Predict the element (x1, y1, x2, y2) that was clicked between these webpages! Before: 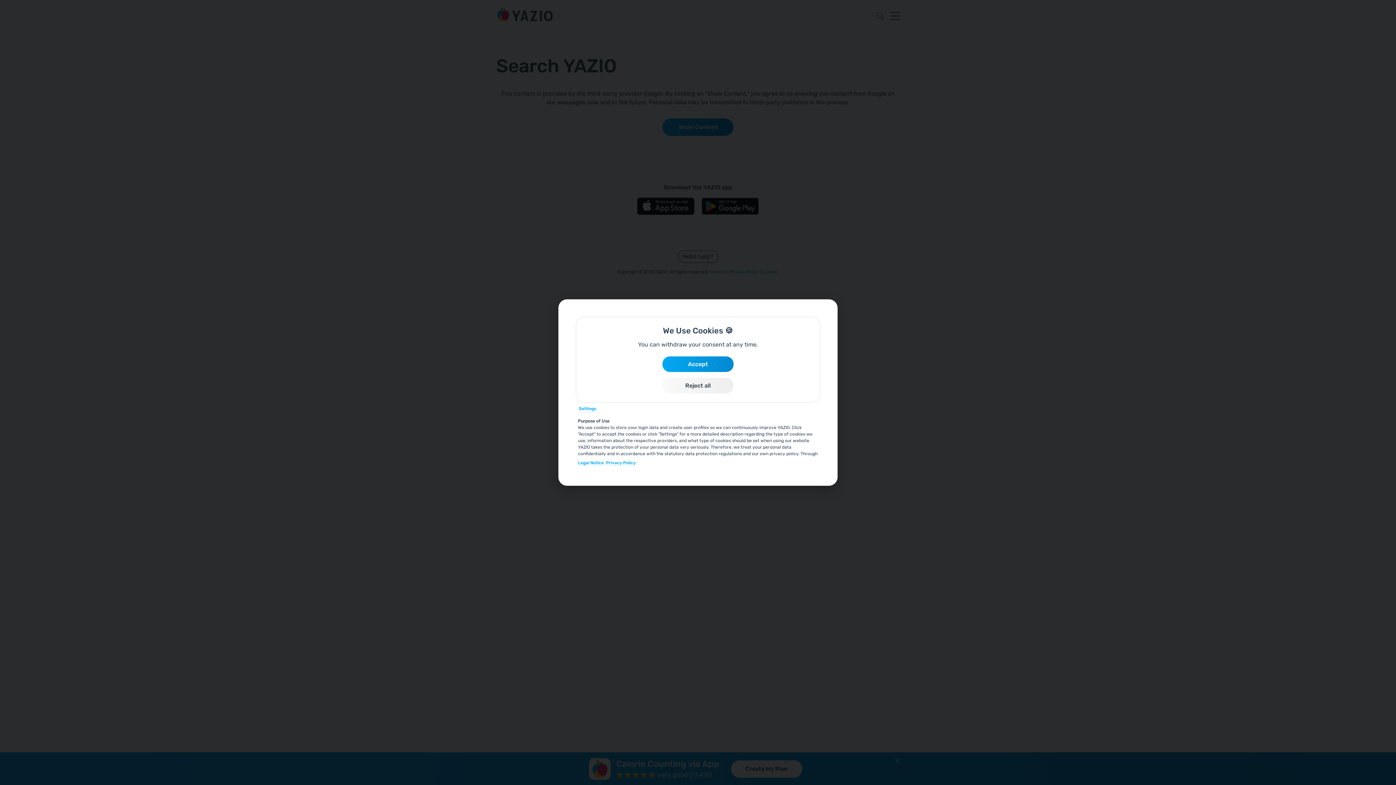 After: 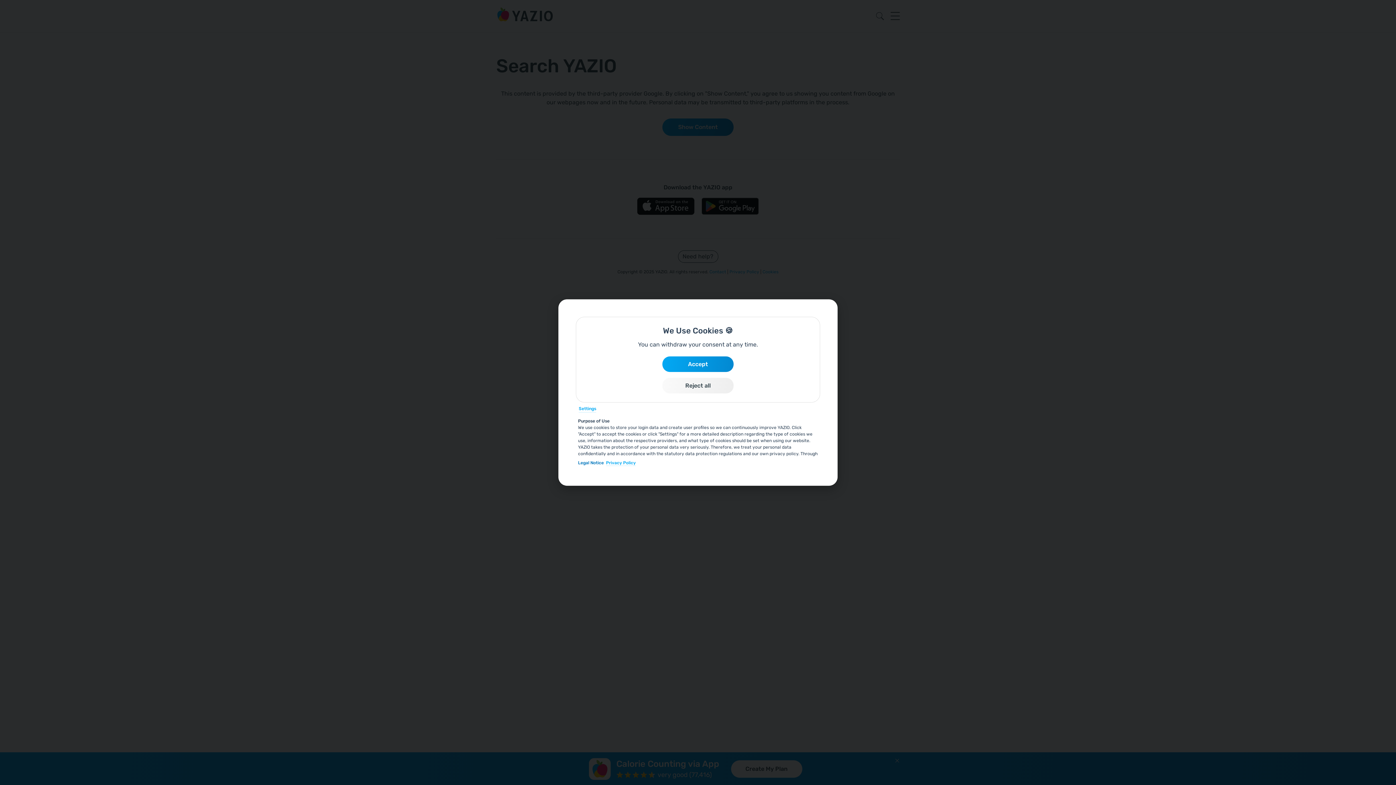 Action: label: Legal Notice bbox: (578, 460, 604, 466)